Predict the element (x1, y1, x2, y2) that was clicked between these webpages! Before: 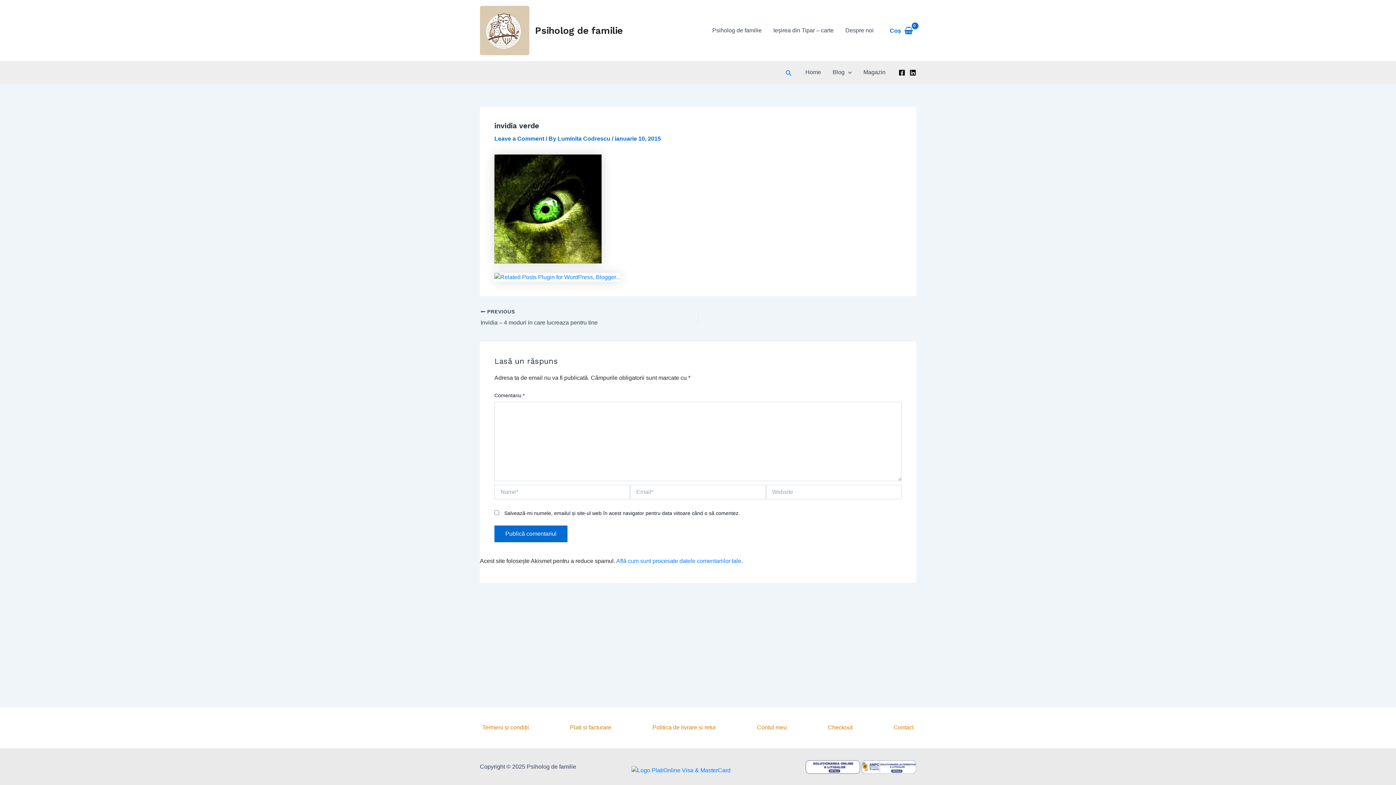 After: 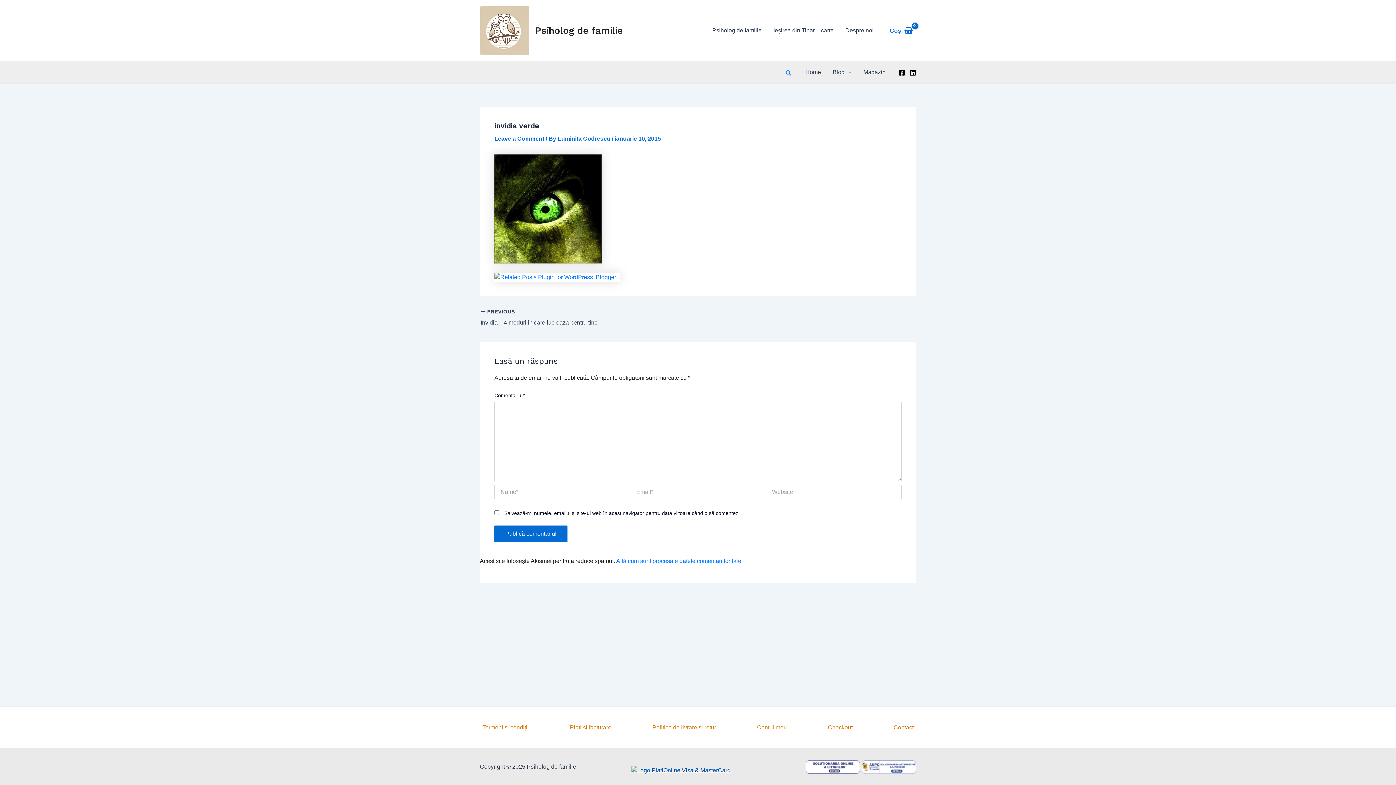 Action: bbox: (631, 767, 730, 773)